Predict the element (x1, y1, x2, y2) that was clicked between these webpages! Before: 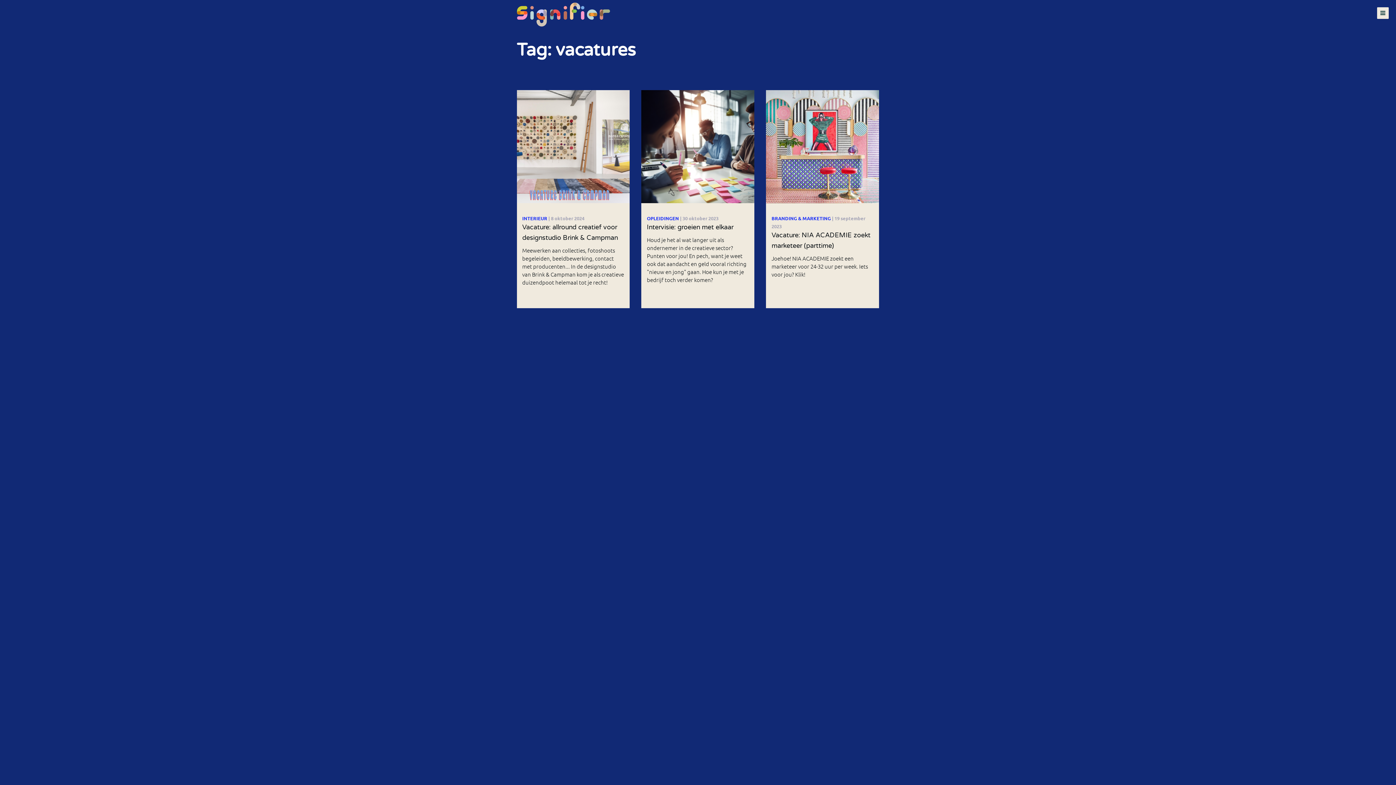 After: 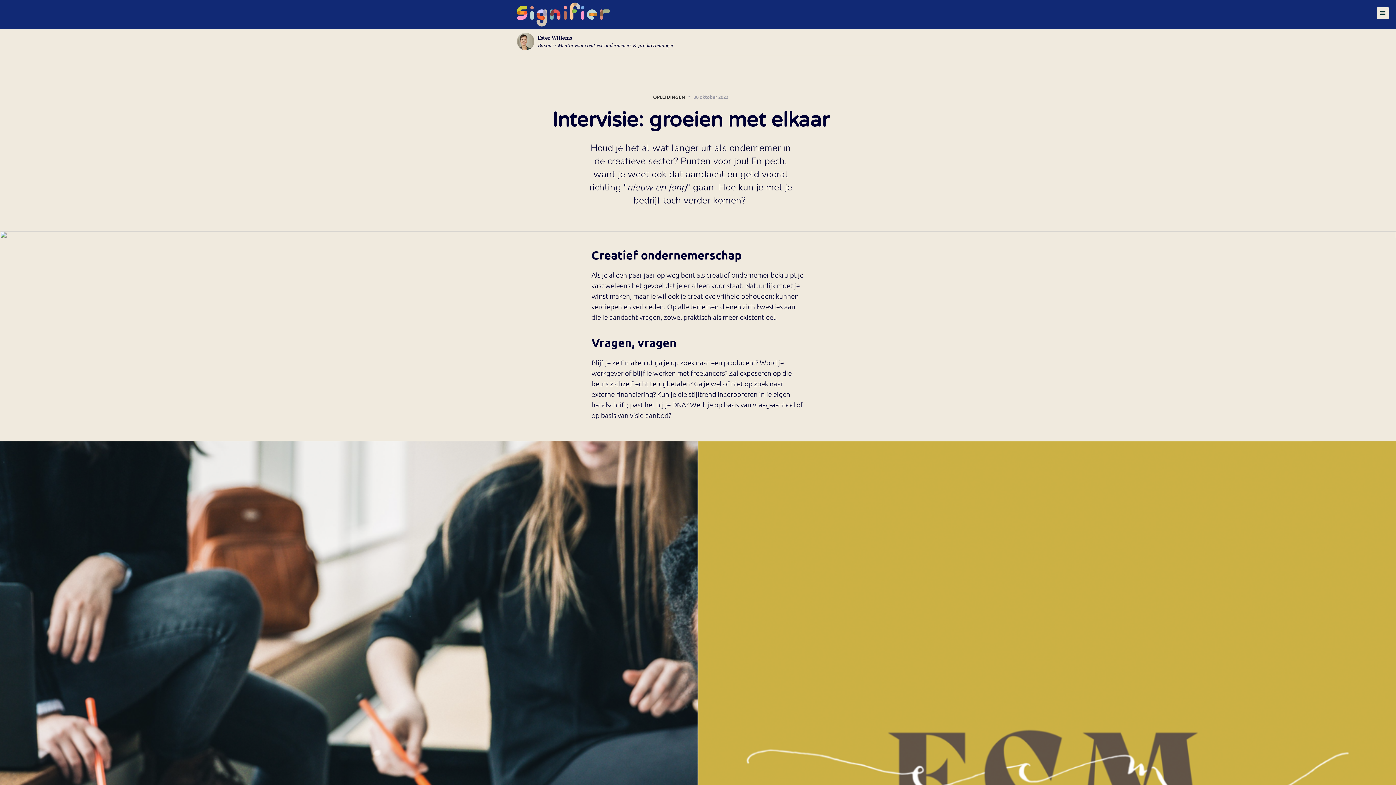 Action: bbox: (641, 90, 754, 308) label: OPLEIDINGEN | 30 oktober 2023
Intervisie: groeien met elkaar

Houd je het al wat langer uit als ondernemer in de creatieve sector? Punten voor jou! En pech, want je weet ook dat aandacht en geld vooral richting "nieuw en jong" gaan. Hoe kun je met je bedrijf toch verder komen? 